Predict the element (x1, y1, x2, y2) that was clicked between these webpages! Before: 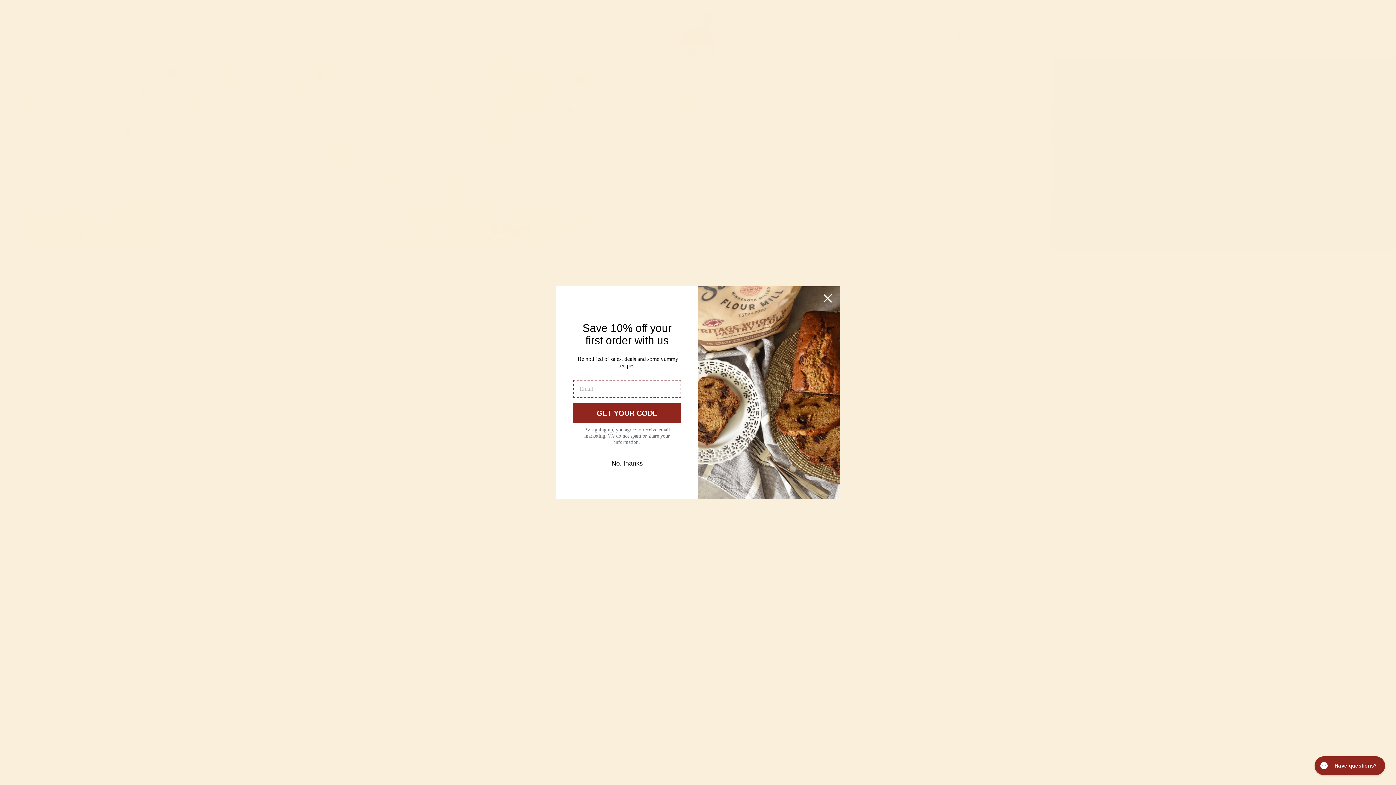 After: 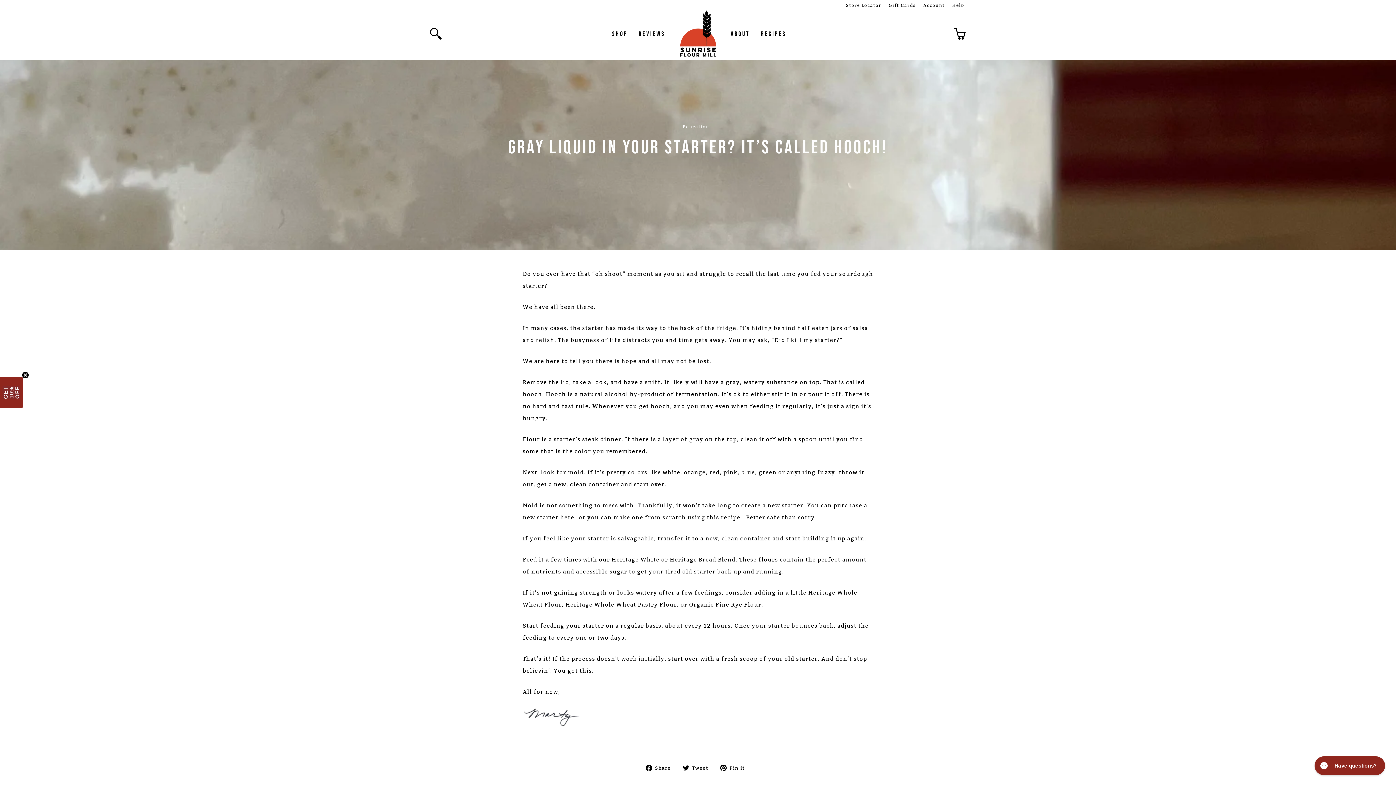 Action: bbox: (818, 289, 837, 307) label: Close dialog